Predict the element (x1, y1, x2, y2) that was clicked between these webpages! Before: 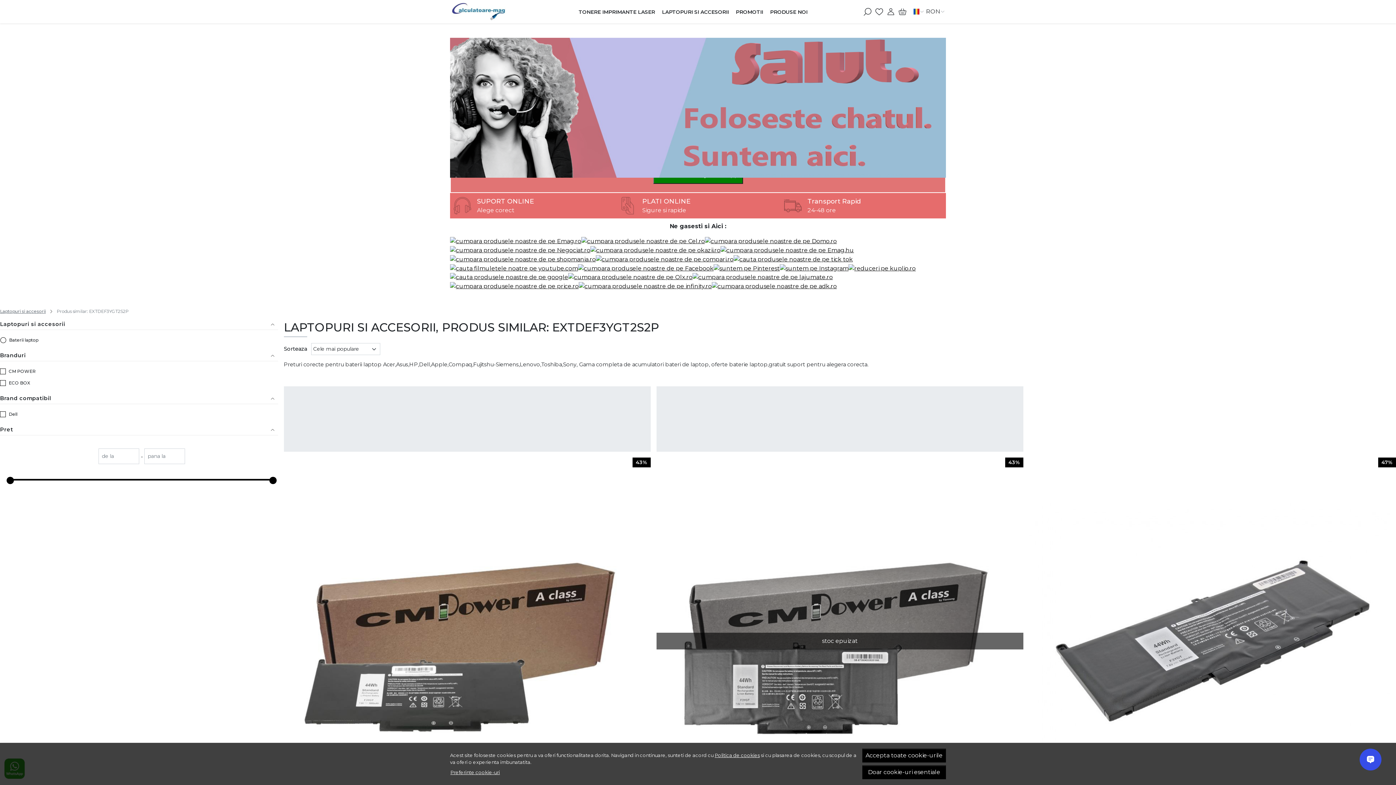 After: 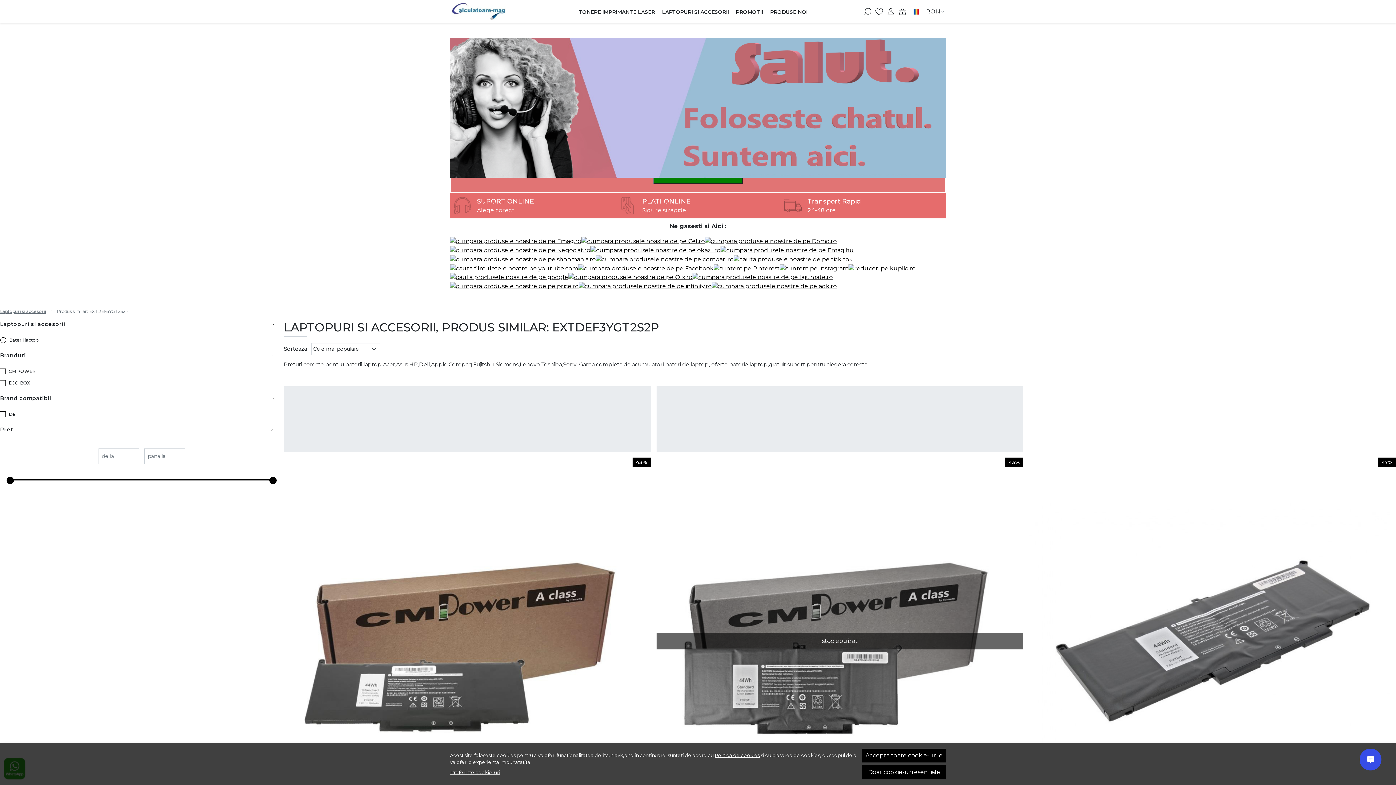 Action: bbox: (450, 246, 590, 253)